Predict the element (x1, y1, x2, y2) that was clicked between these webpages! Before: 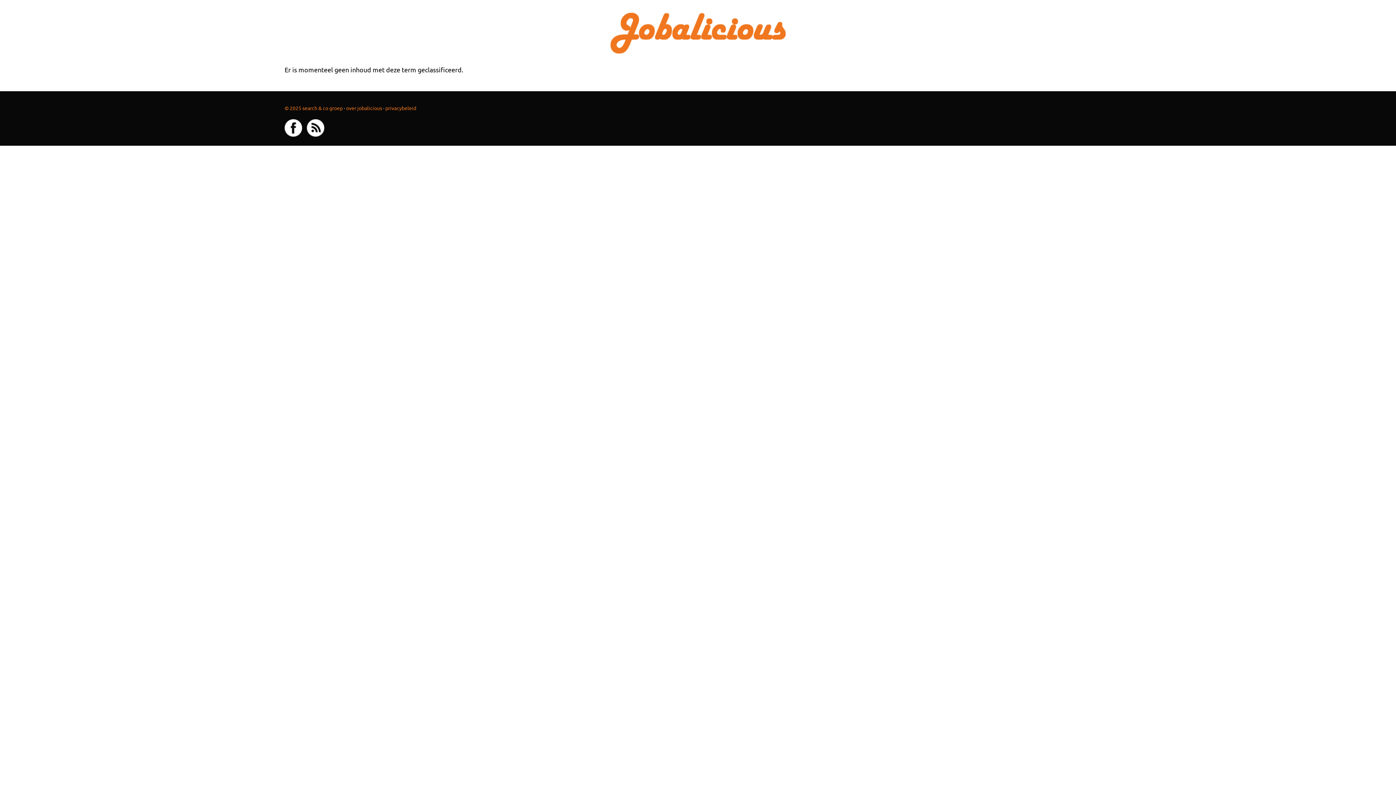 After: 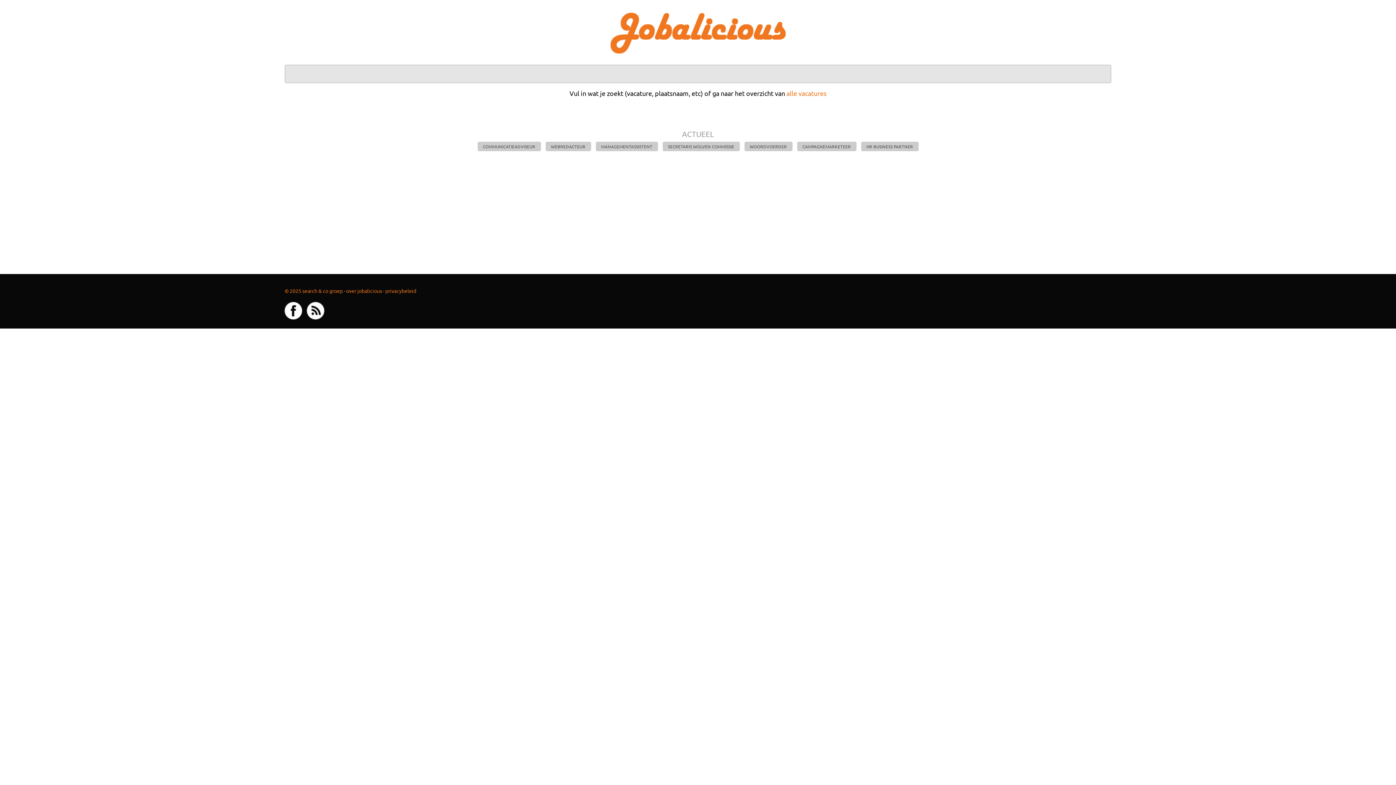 Action: bbox: (610, 28, 786, 36)